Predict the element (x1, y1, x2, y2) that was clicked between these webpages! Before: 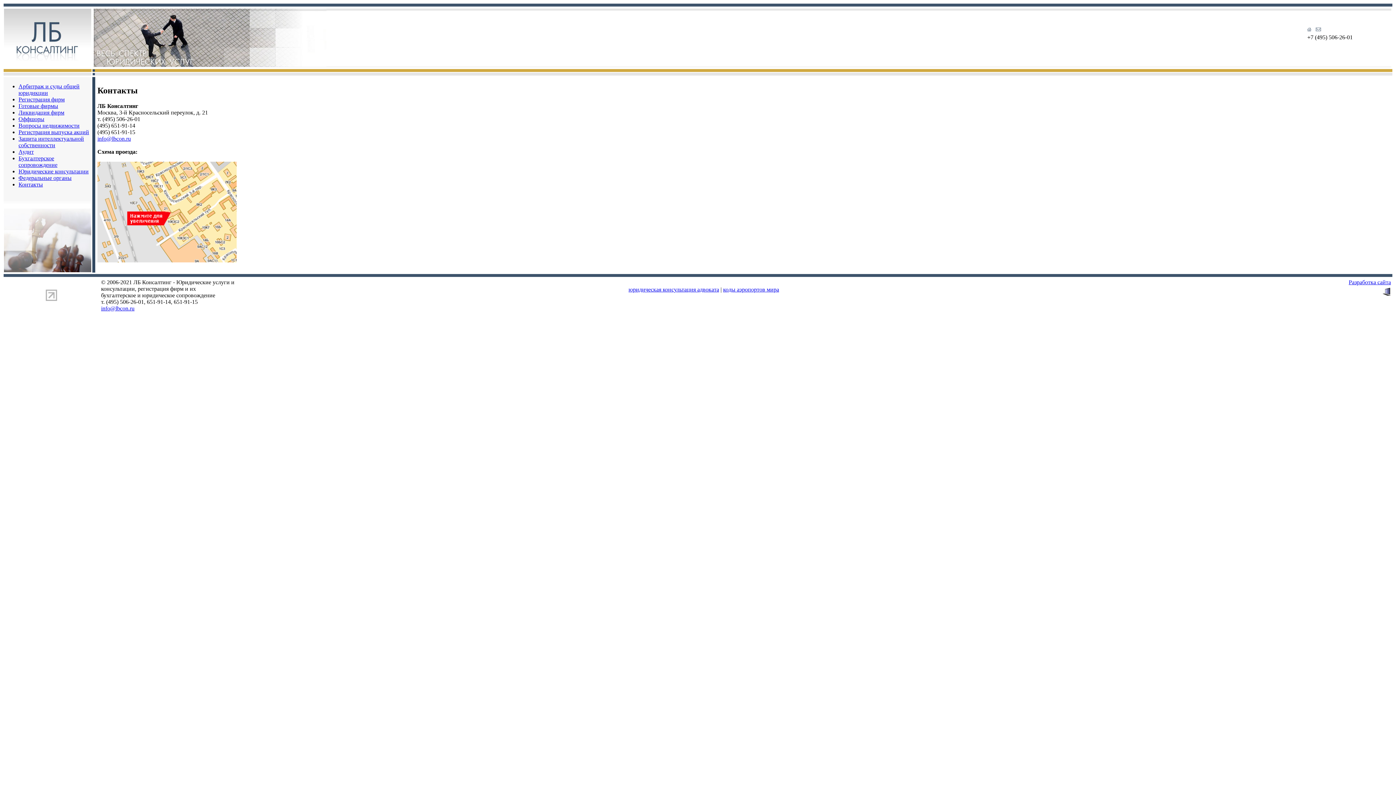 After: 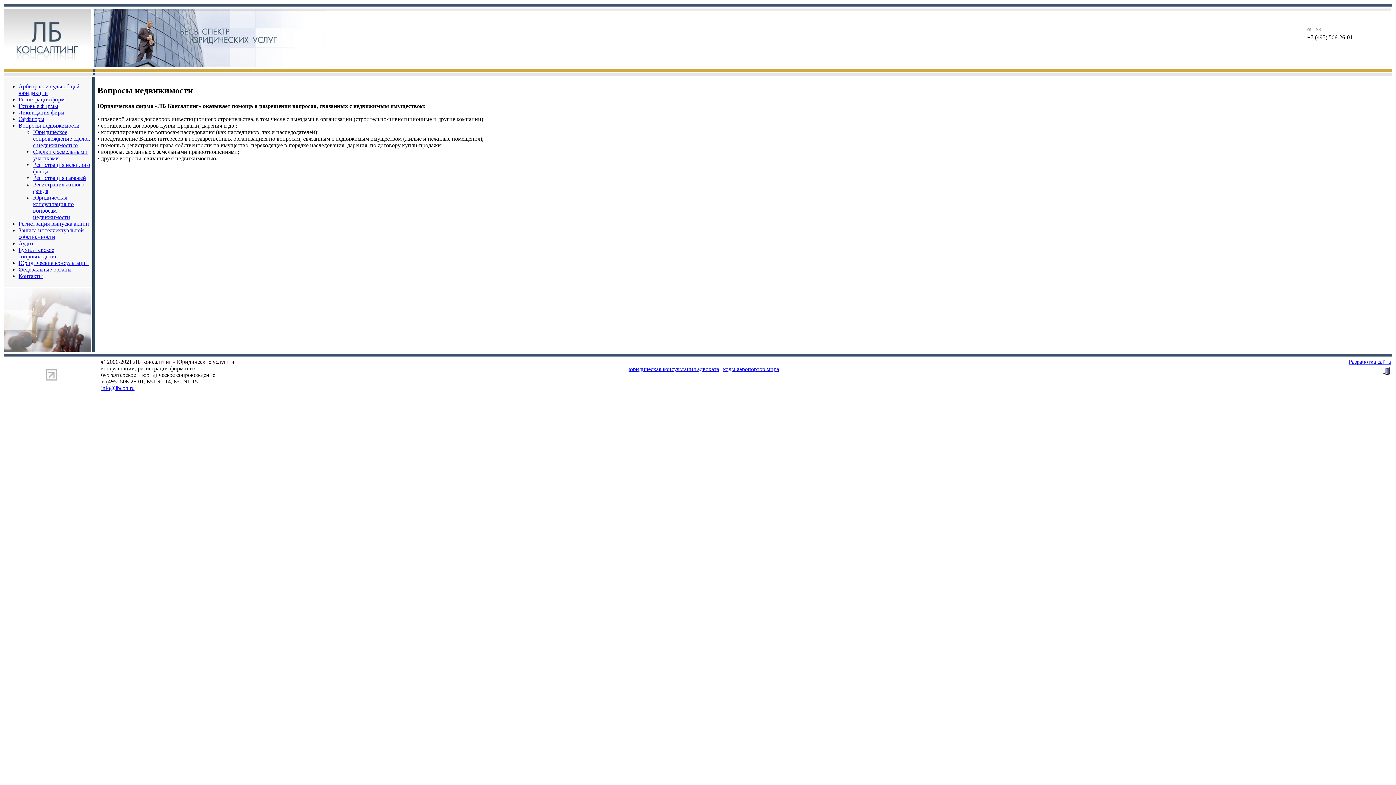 Action: bbox: (18, 122, 79, 128) label: Вопросы недвижимости